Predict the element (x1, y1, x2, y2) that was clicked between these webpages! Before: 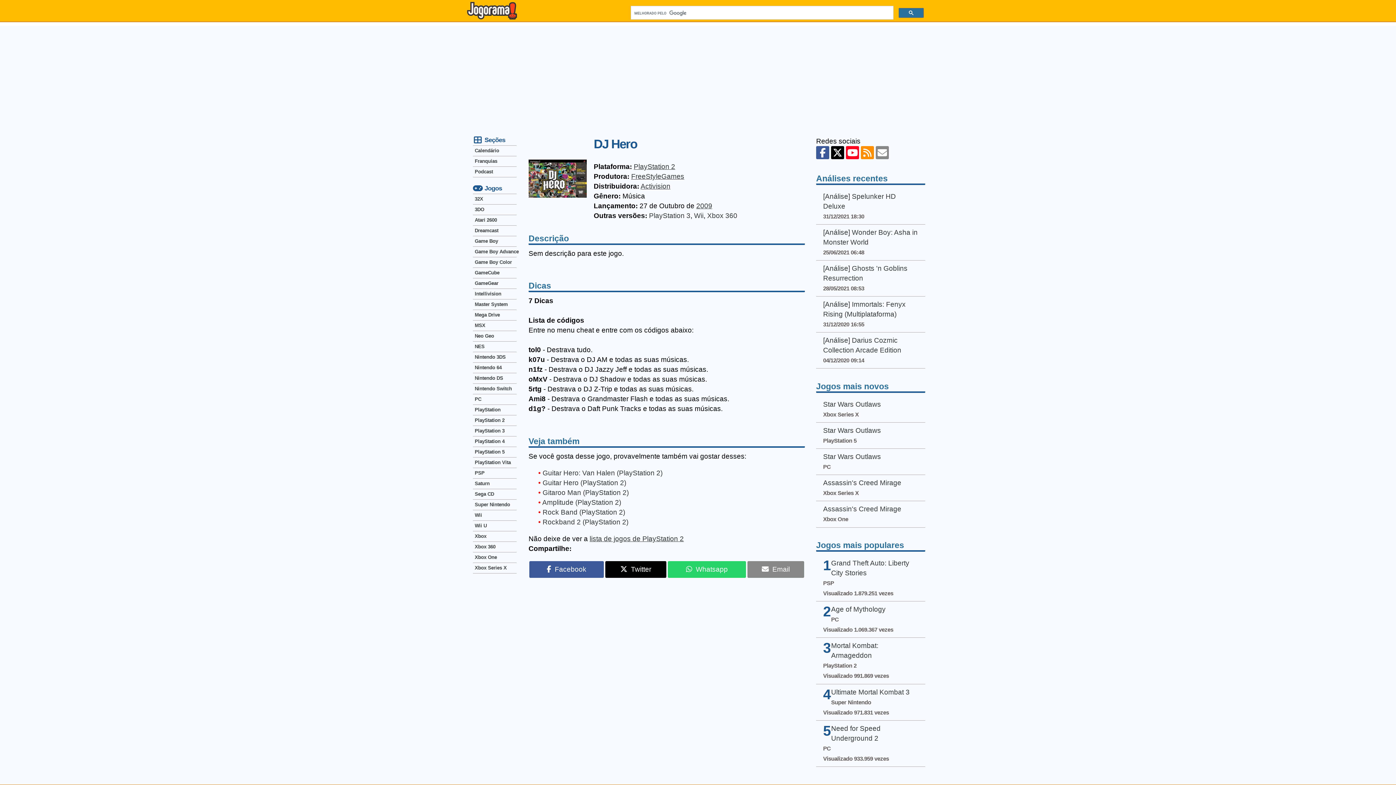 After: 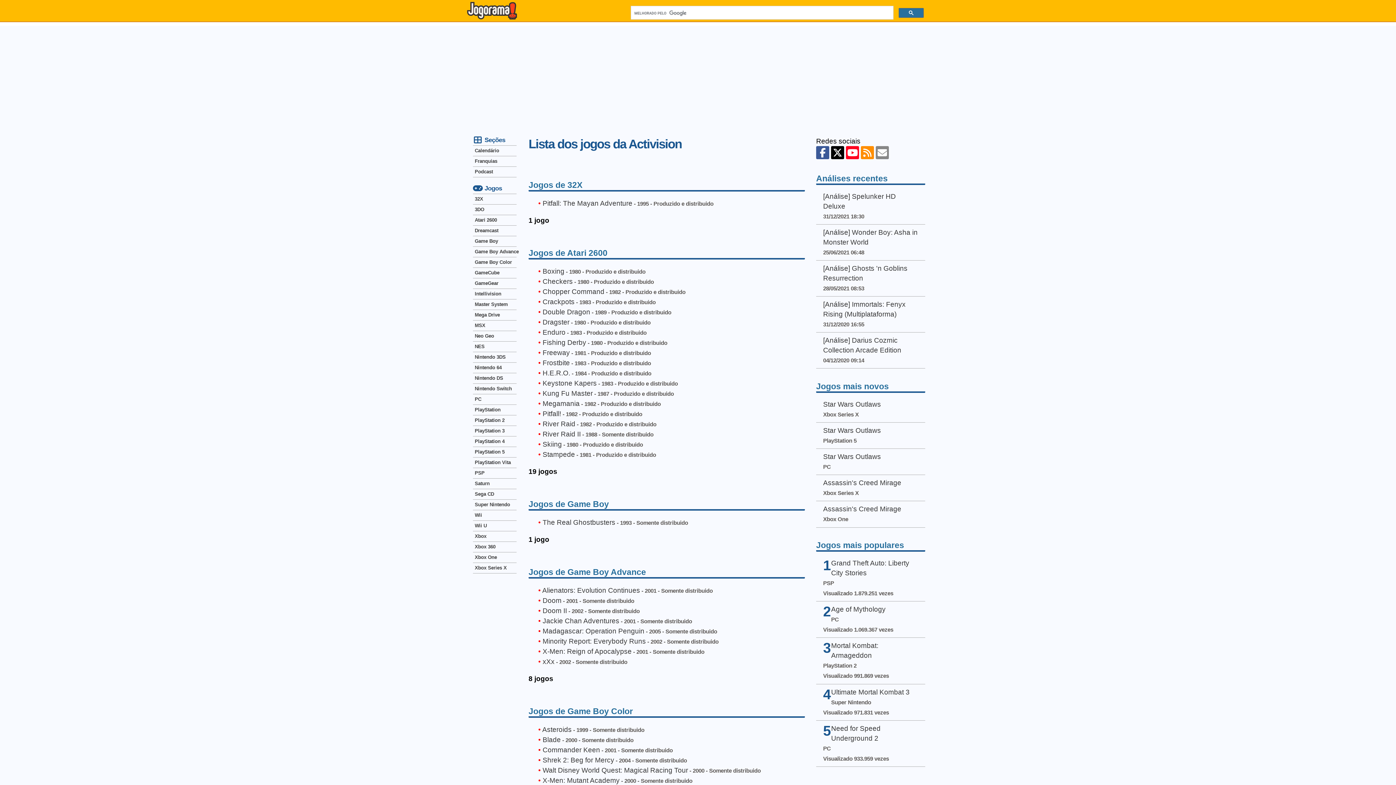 Action: label: Activision bbox: (640, 182, 670, 190)